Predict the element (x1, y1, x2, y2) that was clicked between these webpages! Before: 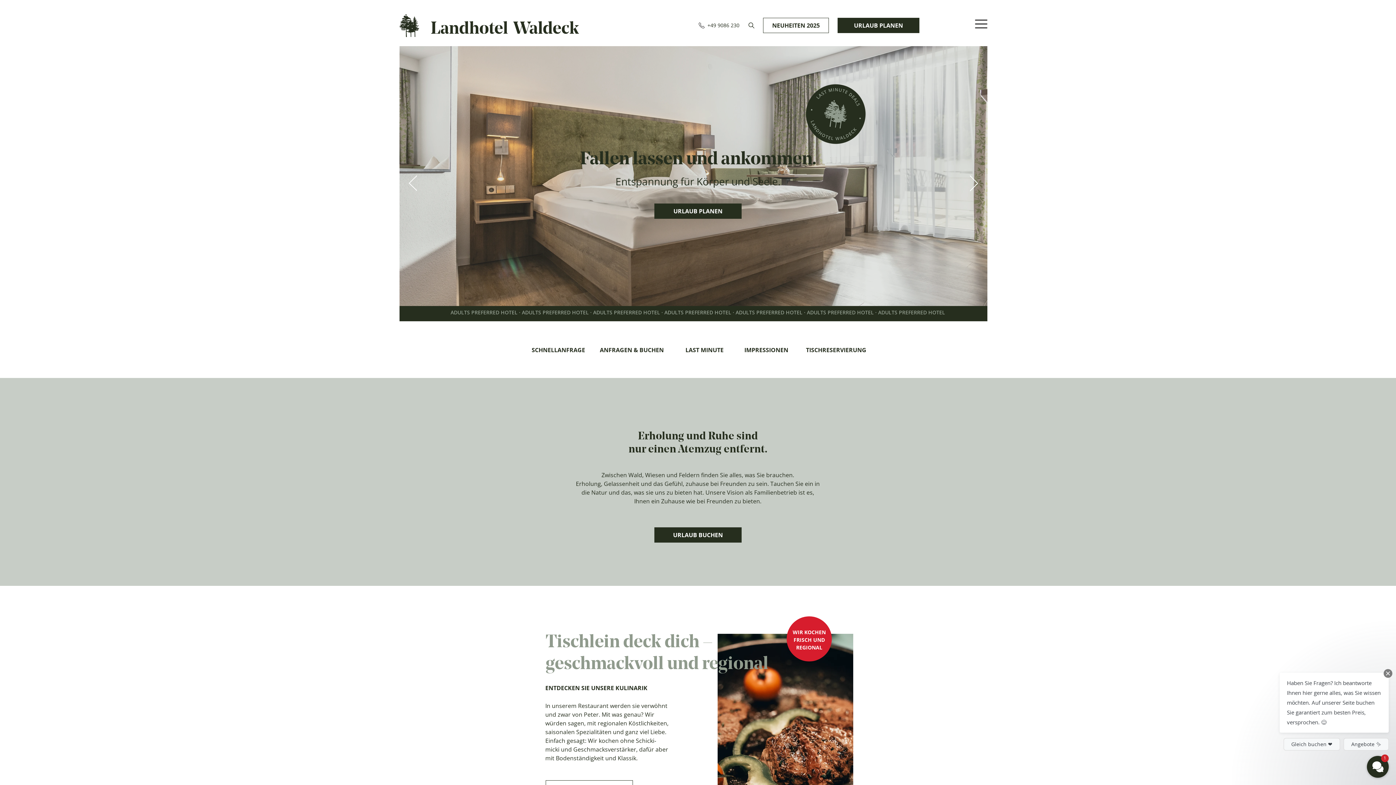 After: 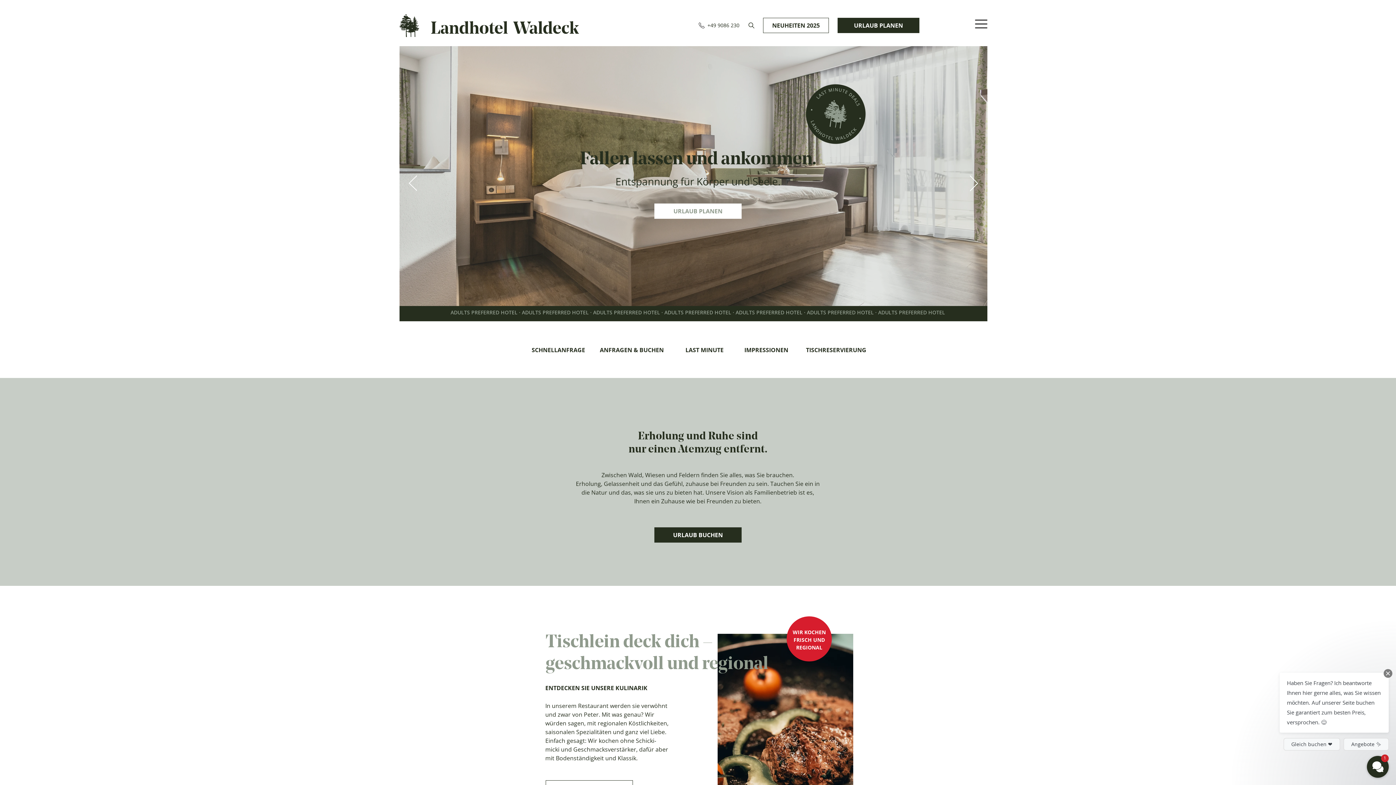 Action: label: URLAUB PLANEN bbox: (654, 203, 741, 218)